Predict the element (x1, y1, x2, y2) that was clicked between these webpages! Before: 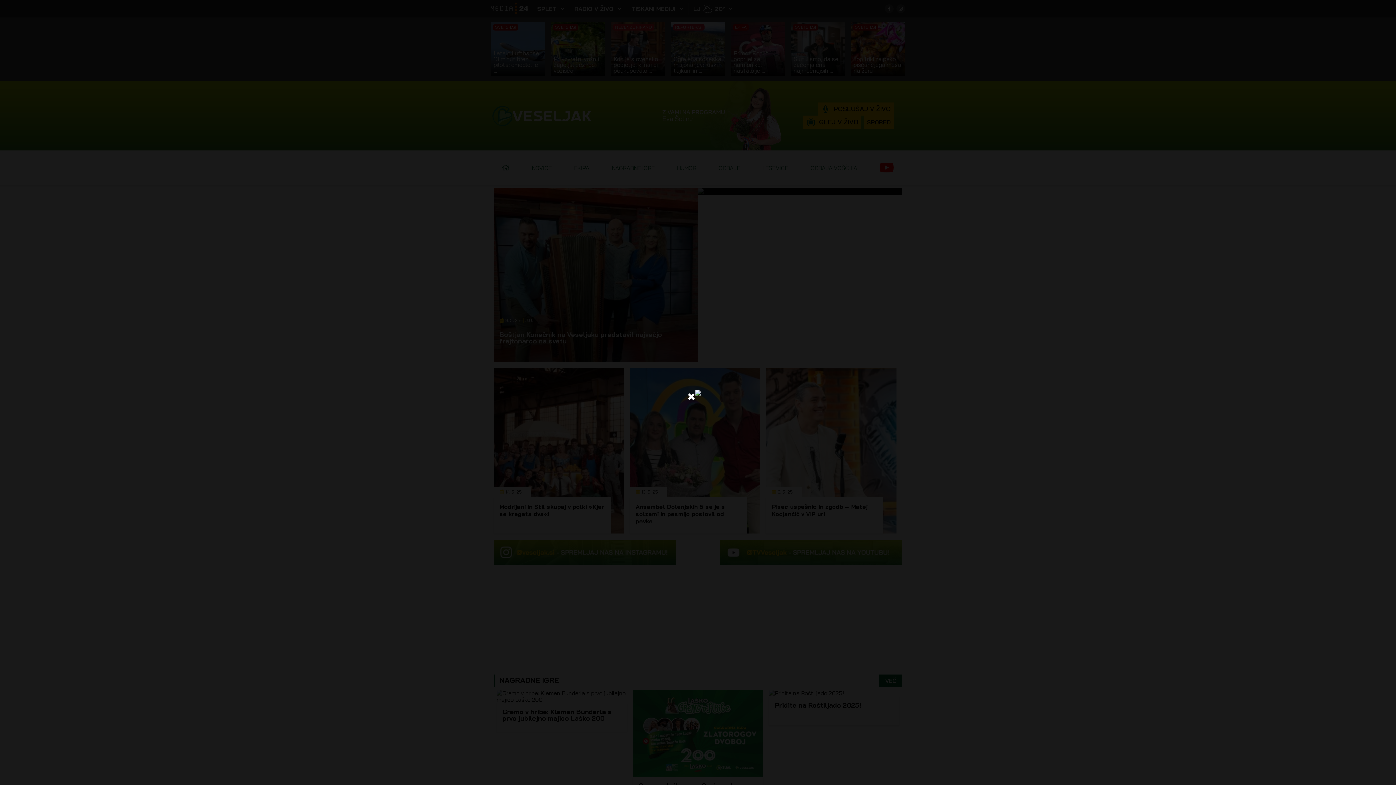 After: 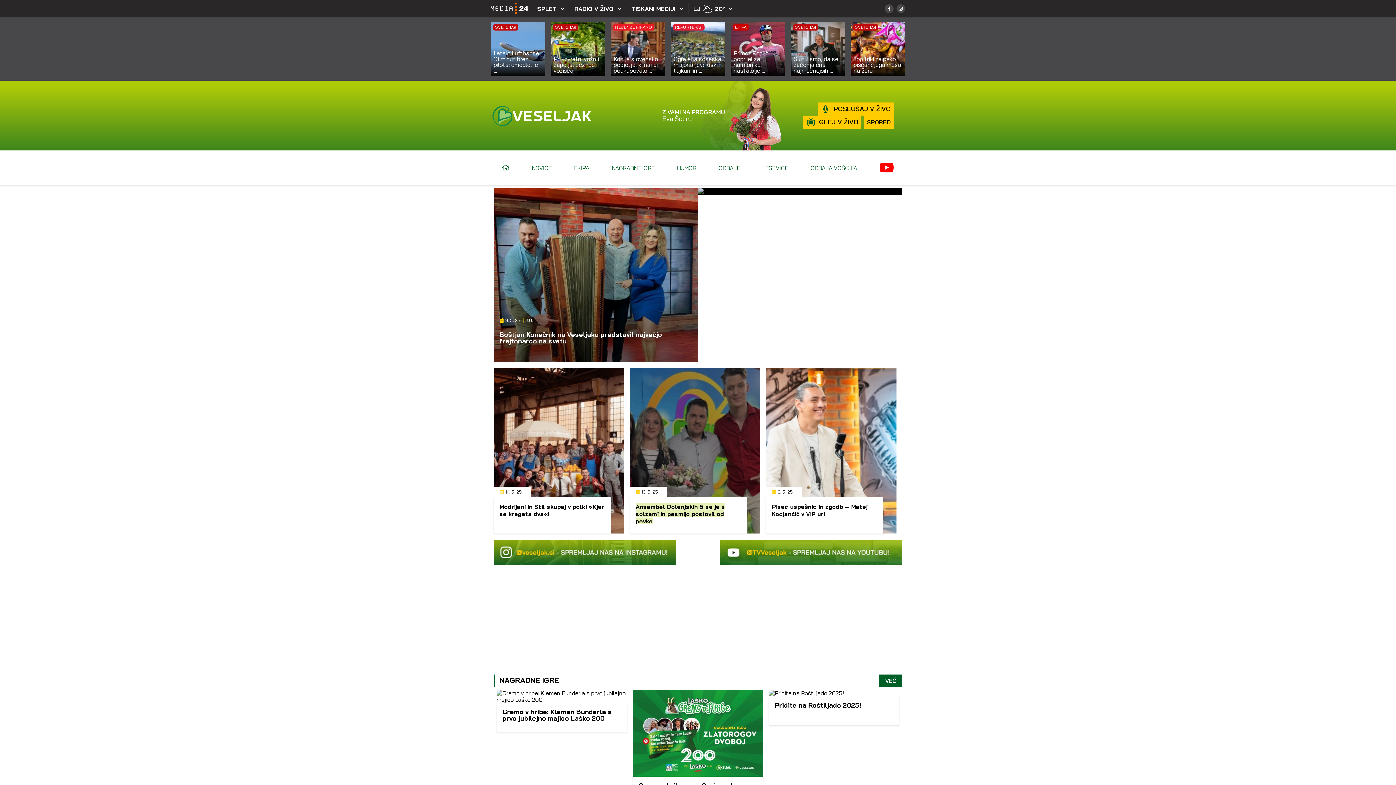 Action: bbox: (695, 389, 701, 396)